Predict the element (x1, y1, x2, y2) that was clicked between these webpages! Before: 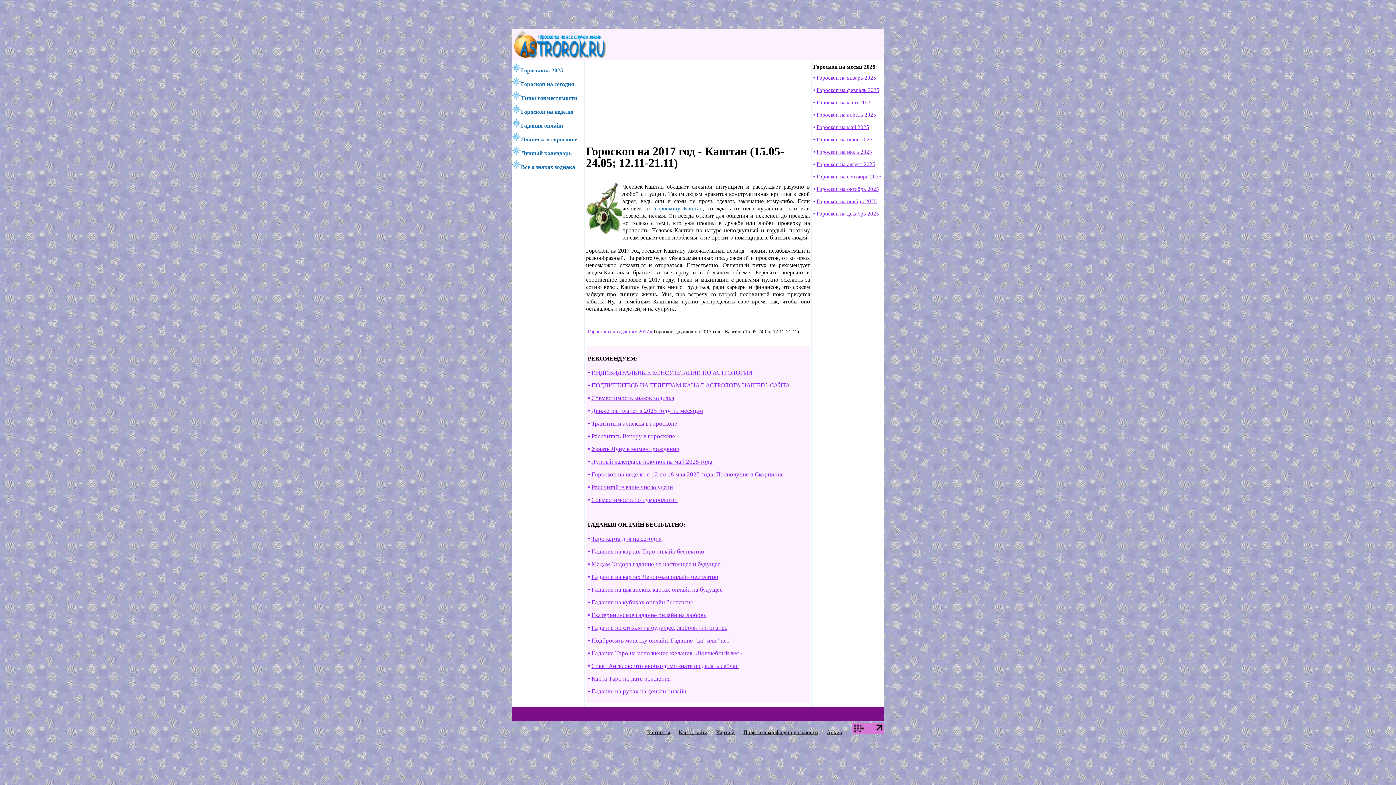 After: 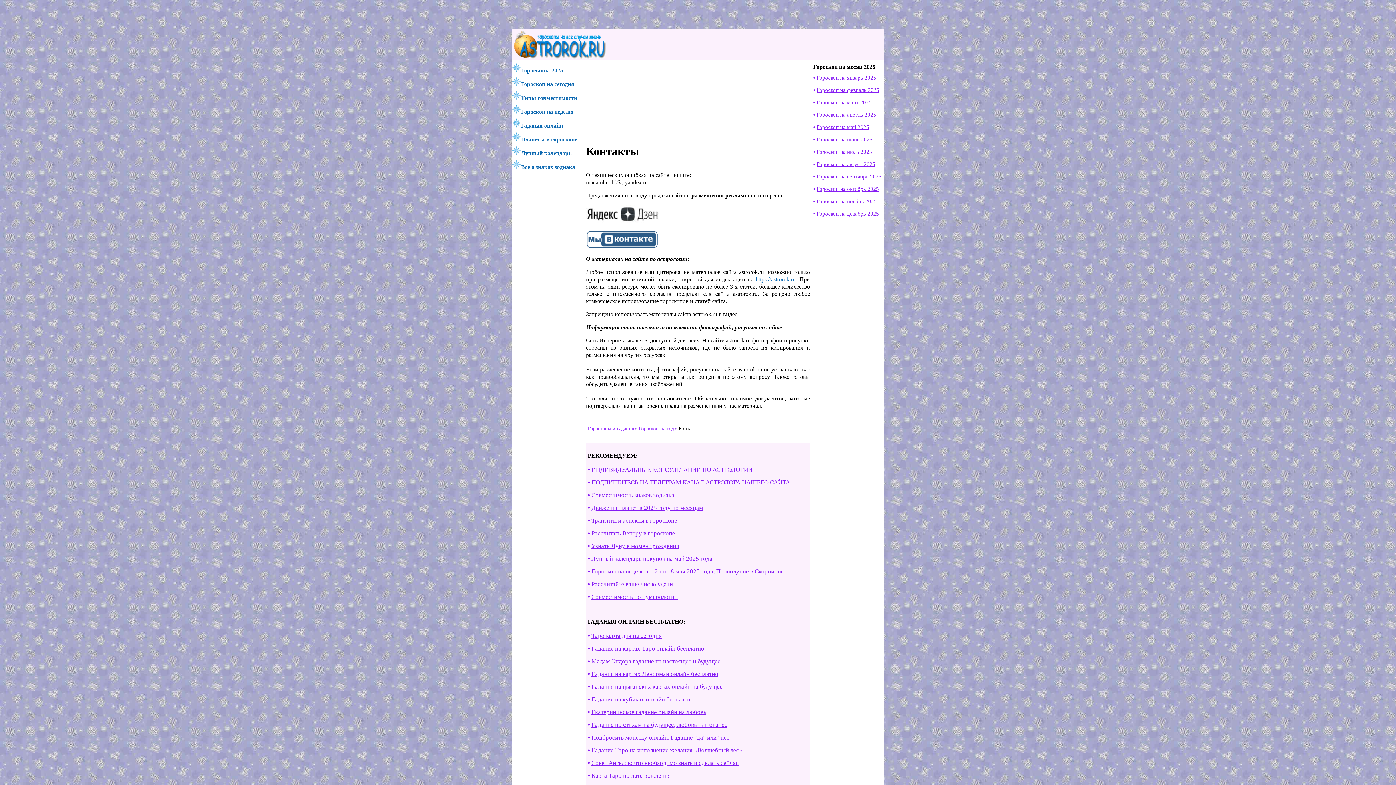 Action: label: Контакты bbox: (647, 729, 670, 735)